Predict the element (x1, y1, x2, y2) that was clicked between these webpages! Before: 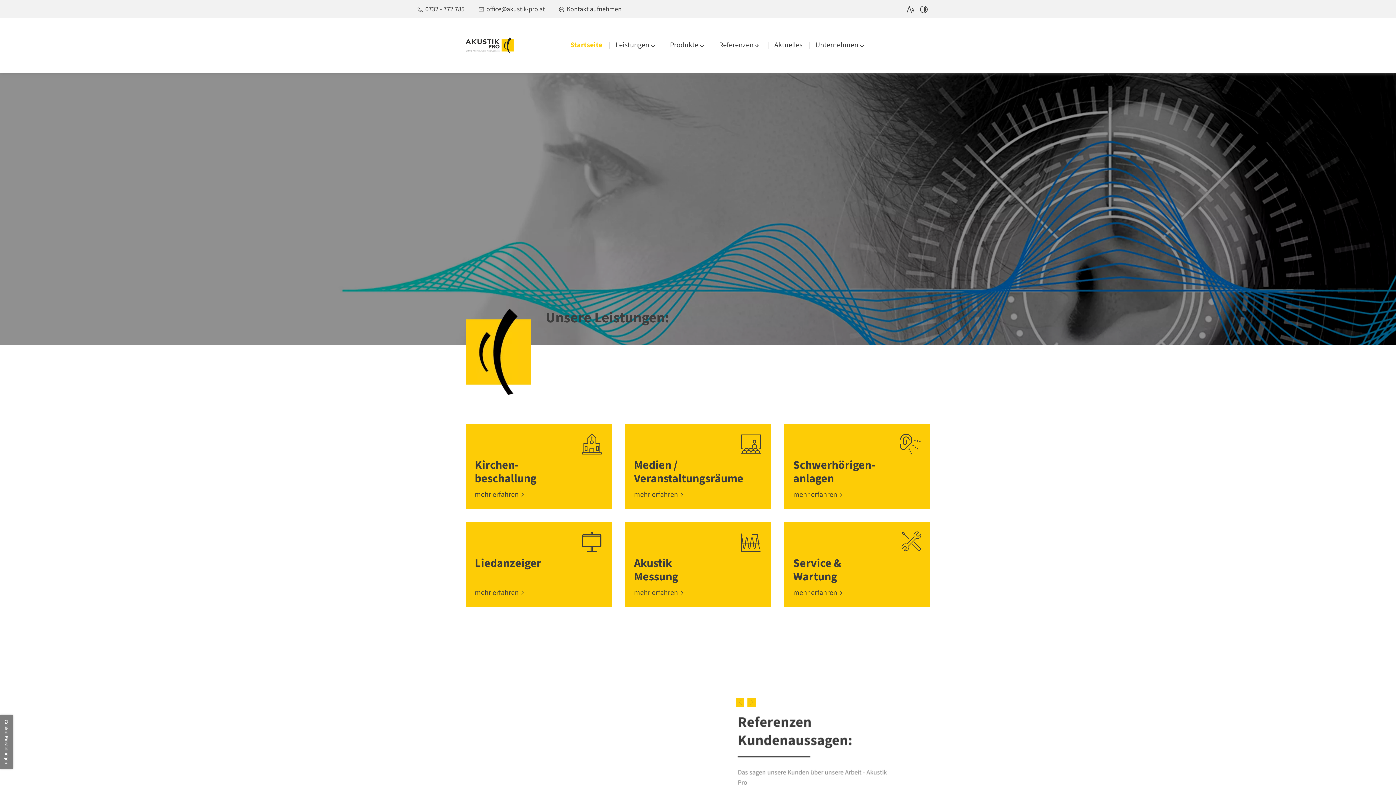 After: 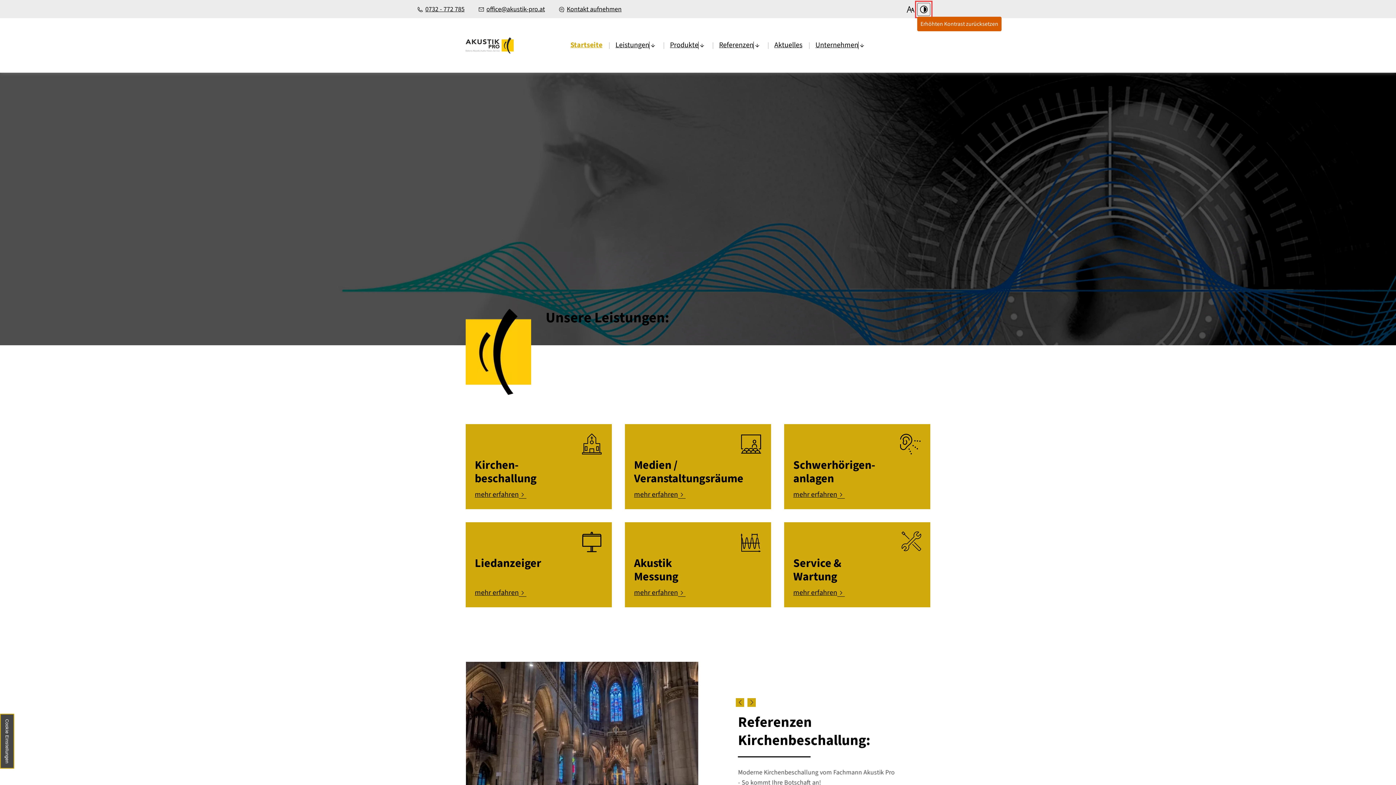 Action: bbox: (917, 2, 930, 15) label: Kontrast erhöhen